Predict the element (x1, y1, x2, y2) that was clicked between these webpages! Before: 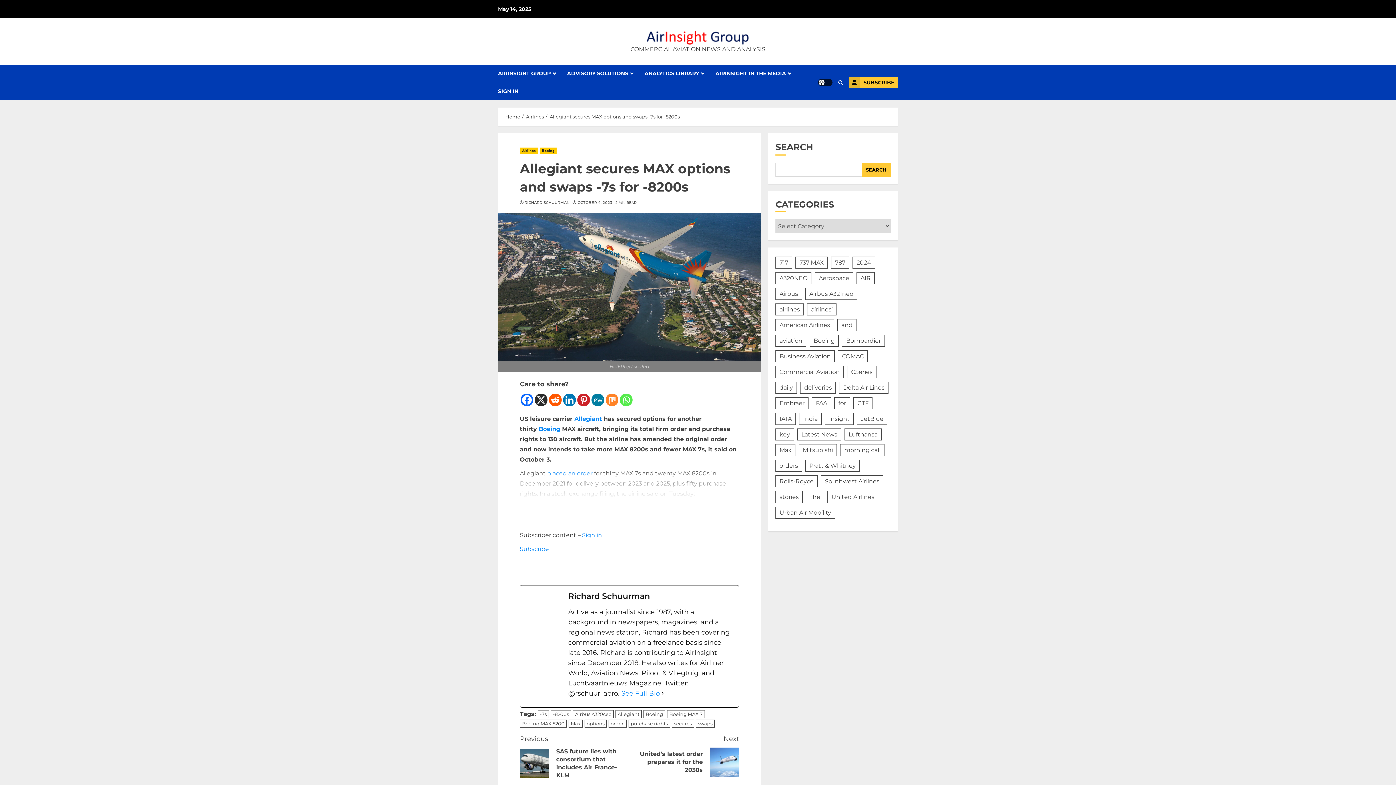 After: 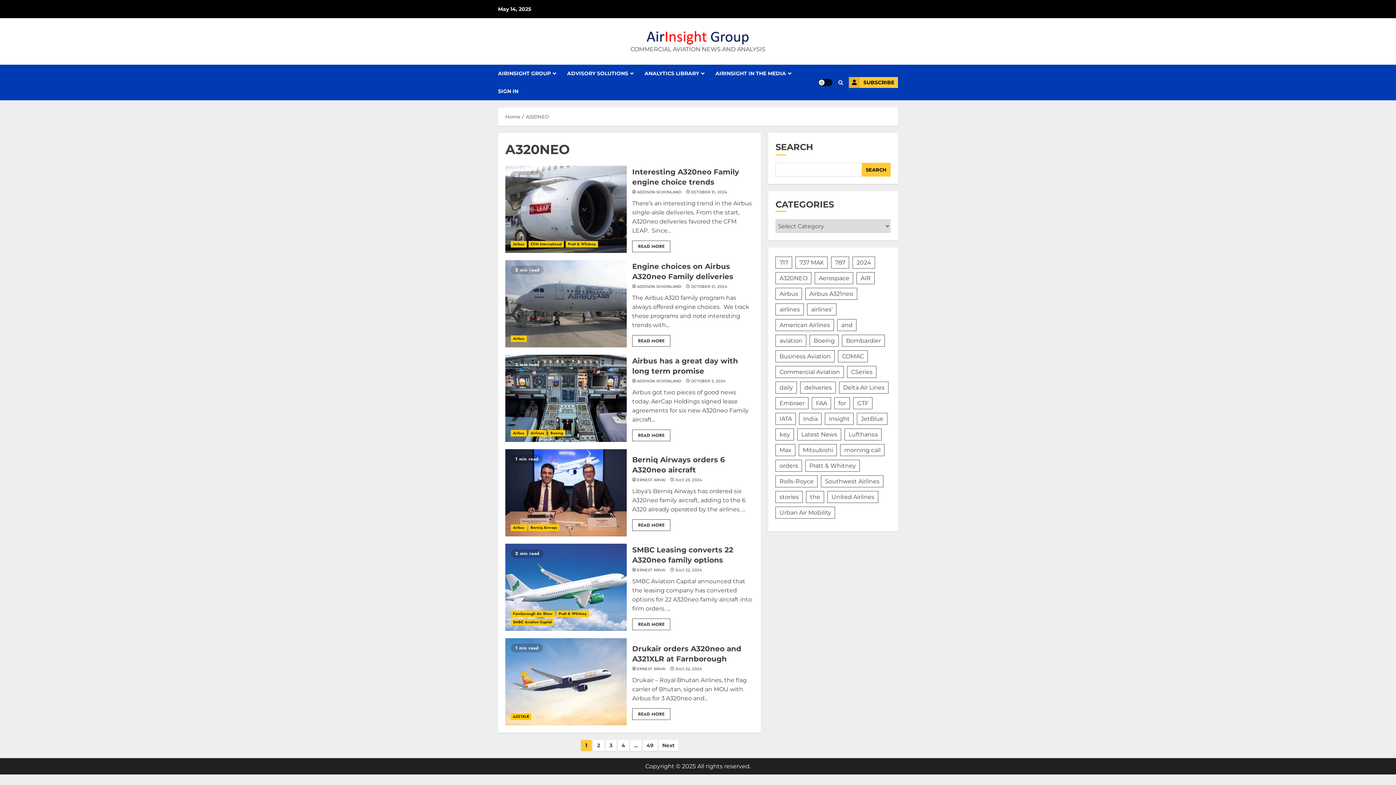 Action: bbox: (775, 272, 811, 284) label: A320NEO (290 items)